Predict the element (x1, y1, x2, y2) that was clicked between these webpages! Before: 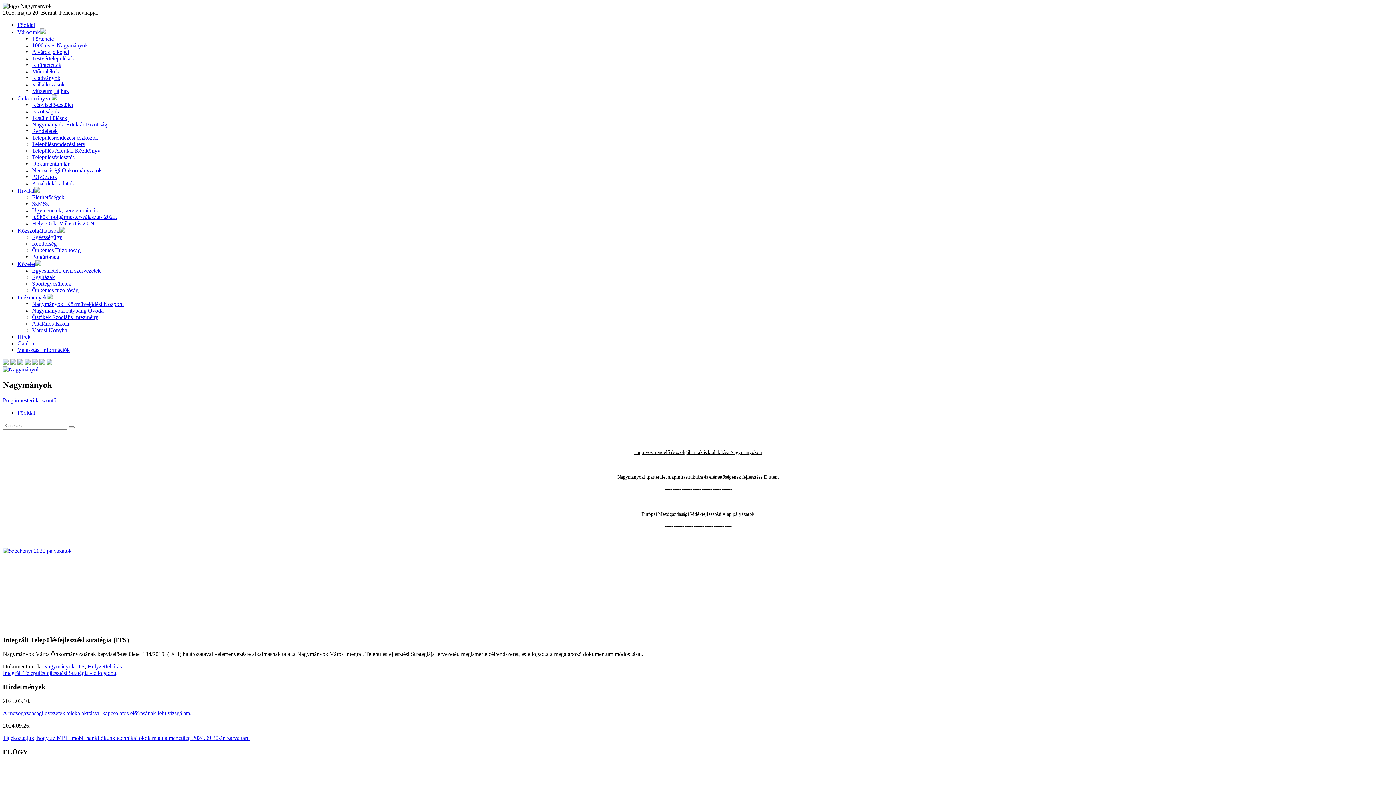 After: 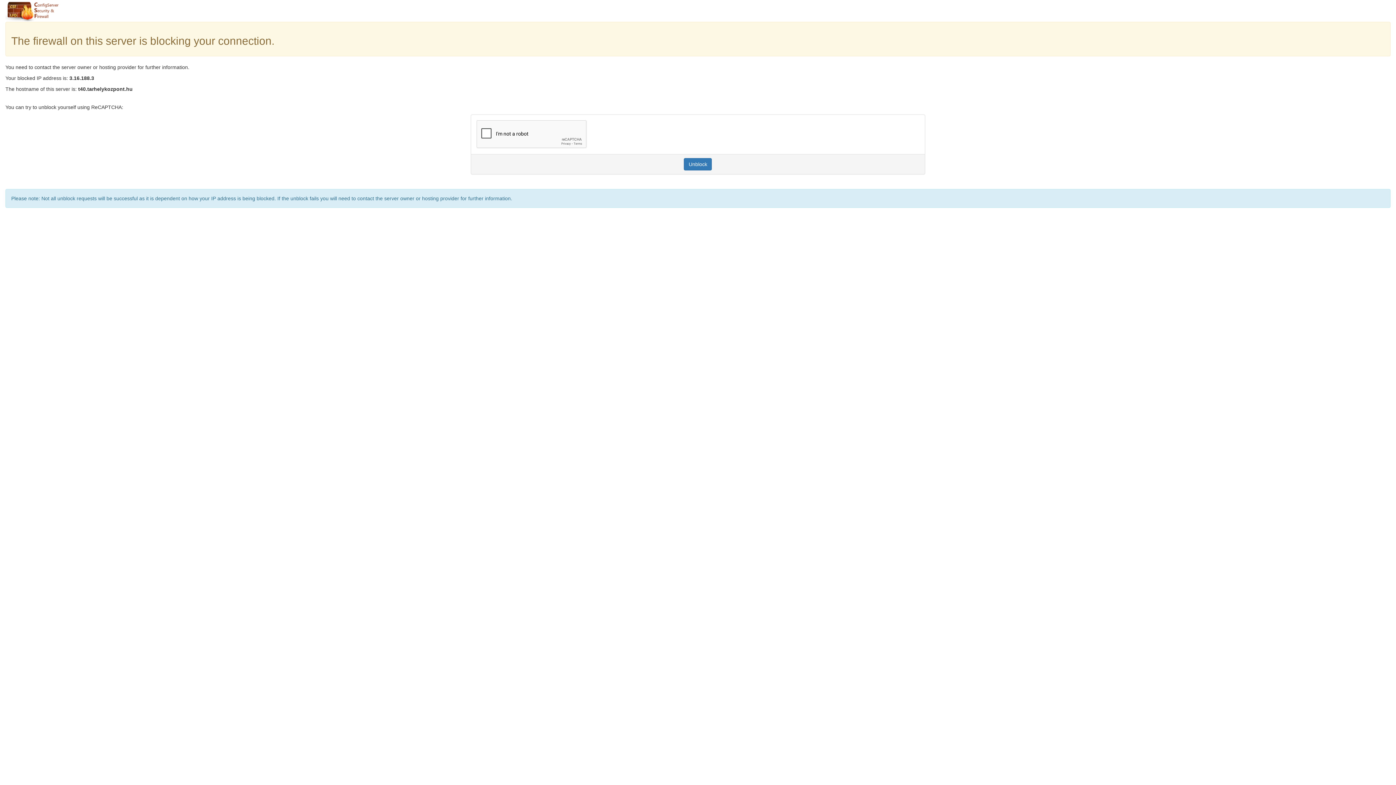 Action: label: Időközi polgármester-választás 2023. bbox: (32, 213, 117, 220)